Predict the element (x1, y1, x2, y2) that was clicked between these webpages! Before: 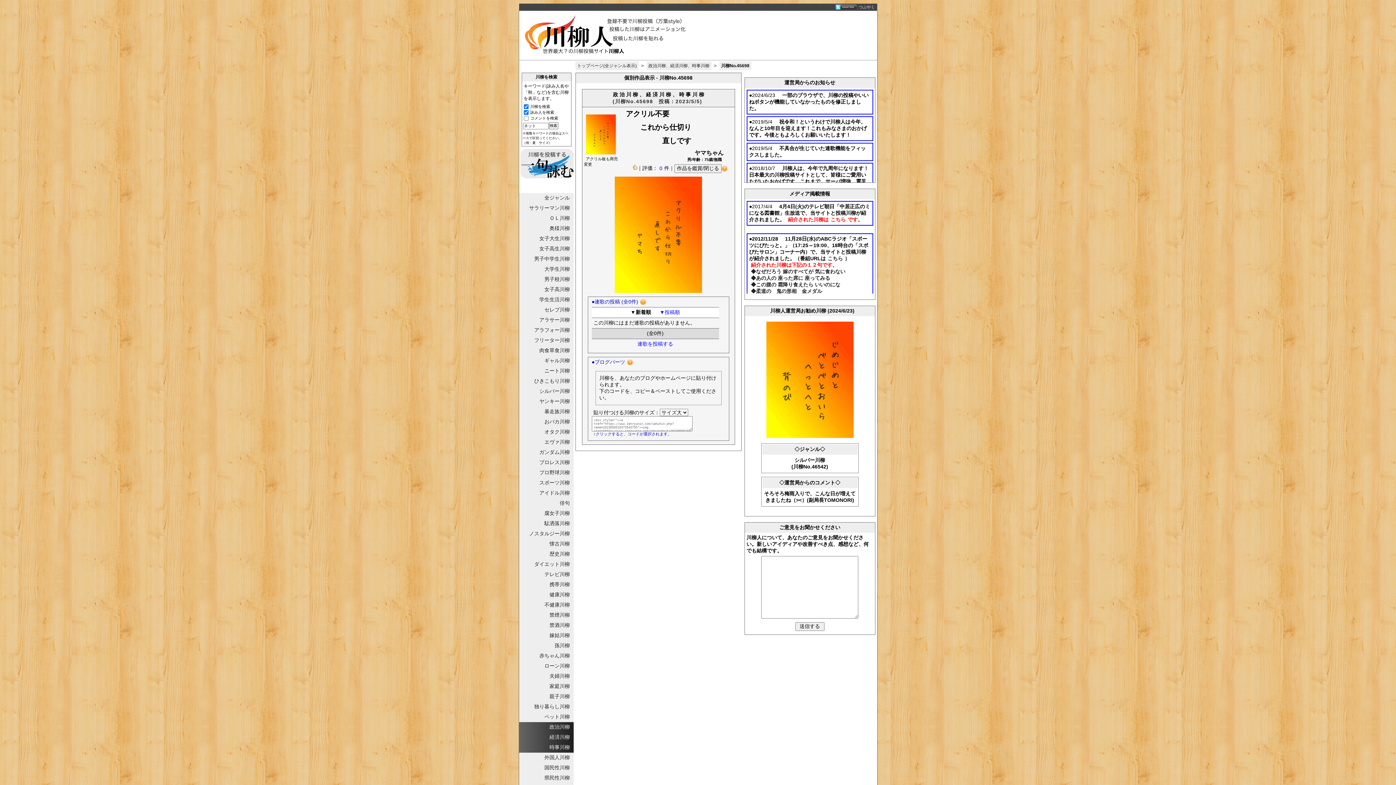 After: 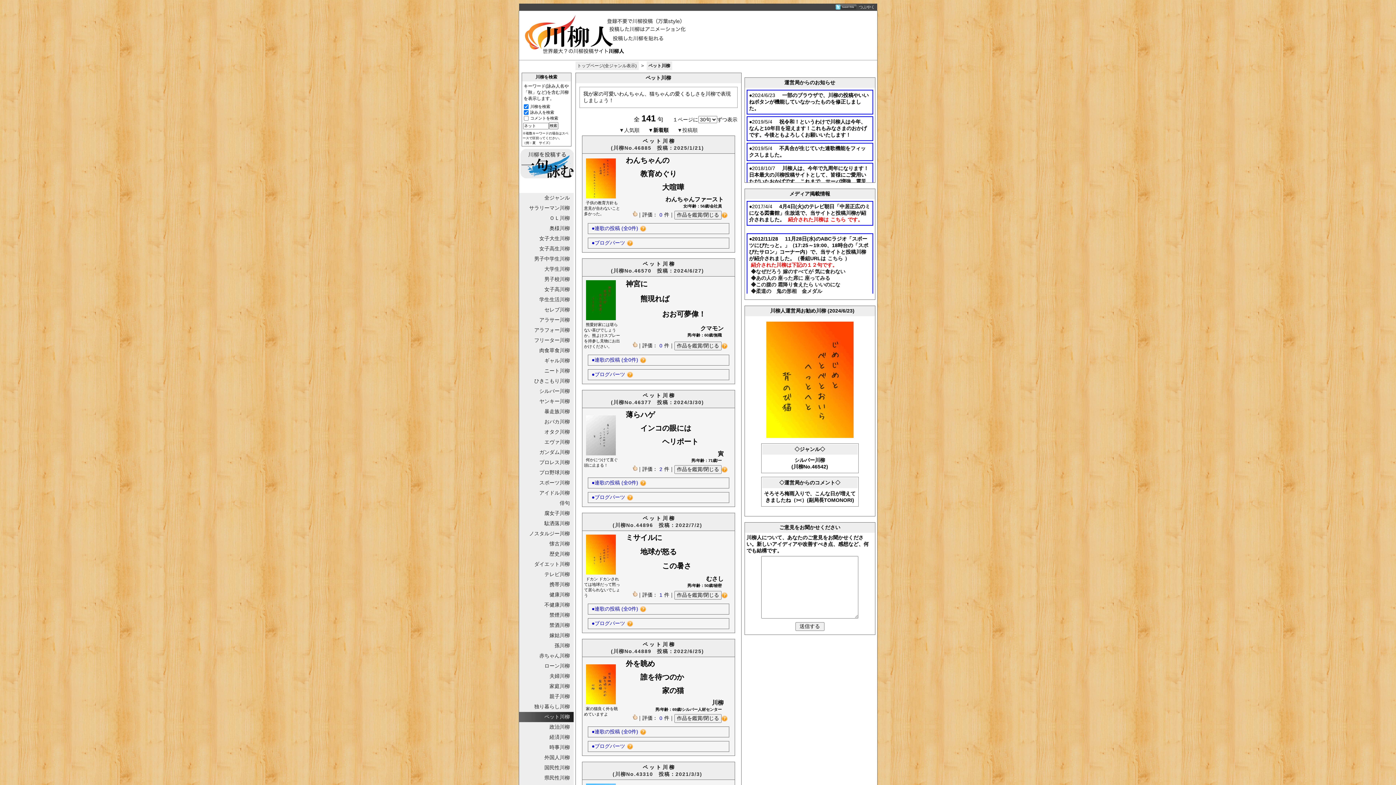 Action: bbox: (542, 712, 571, 721) label: ペット川柳